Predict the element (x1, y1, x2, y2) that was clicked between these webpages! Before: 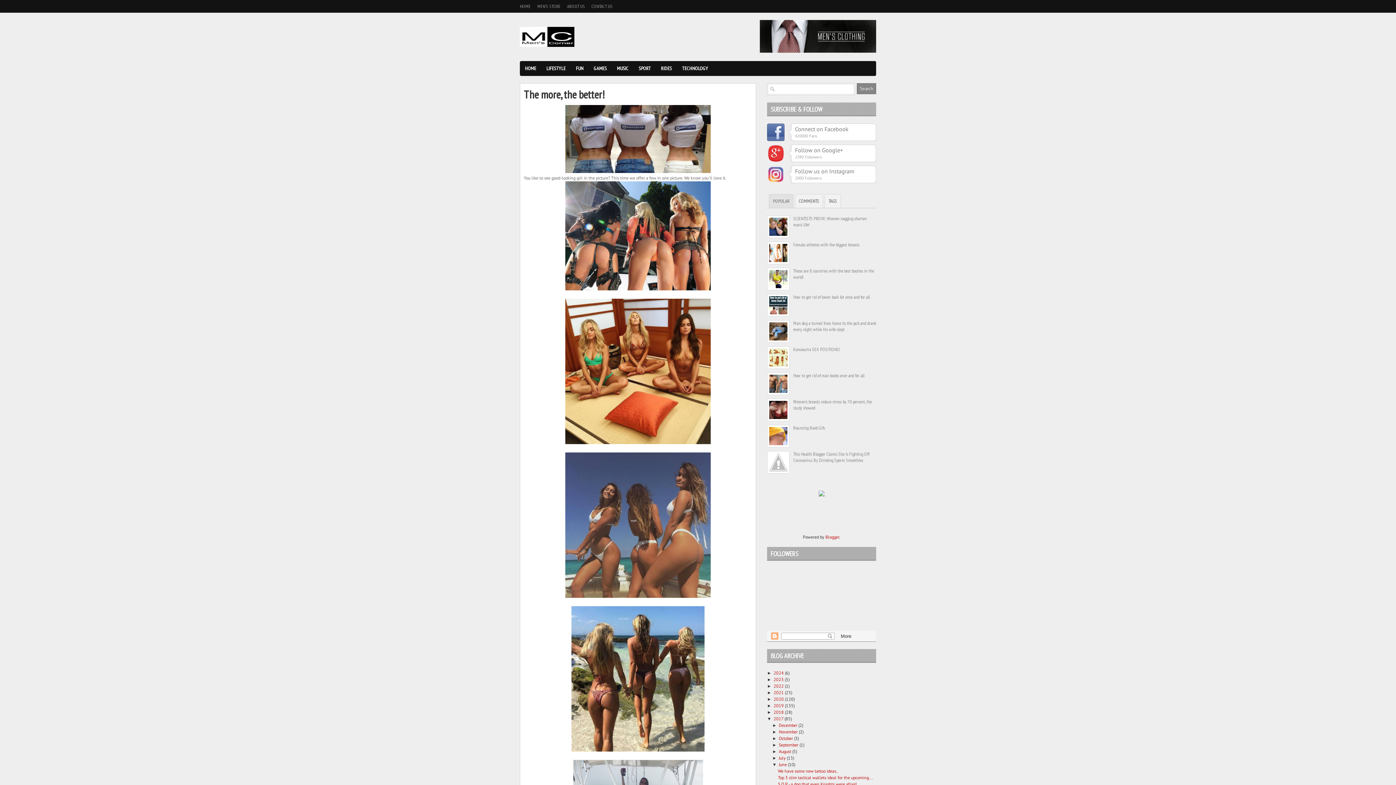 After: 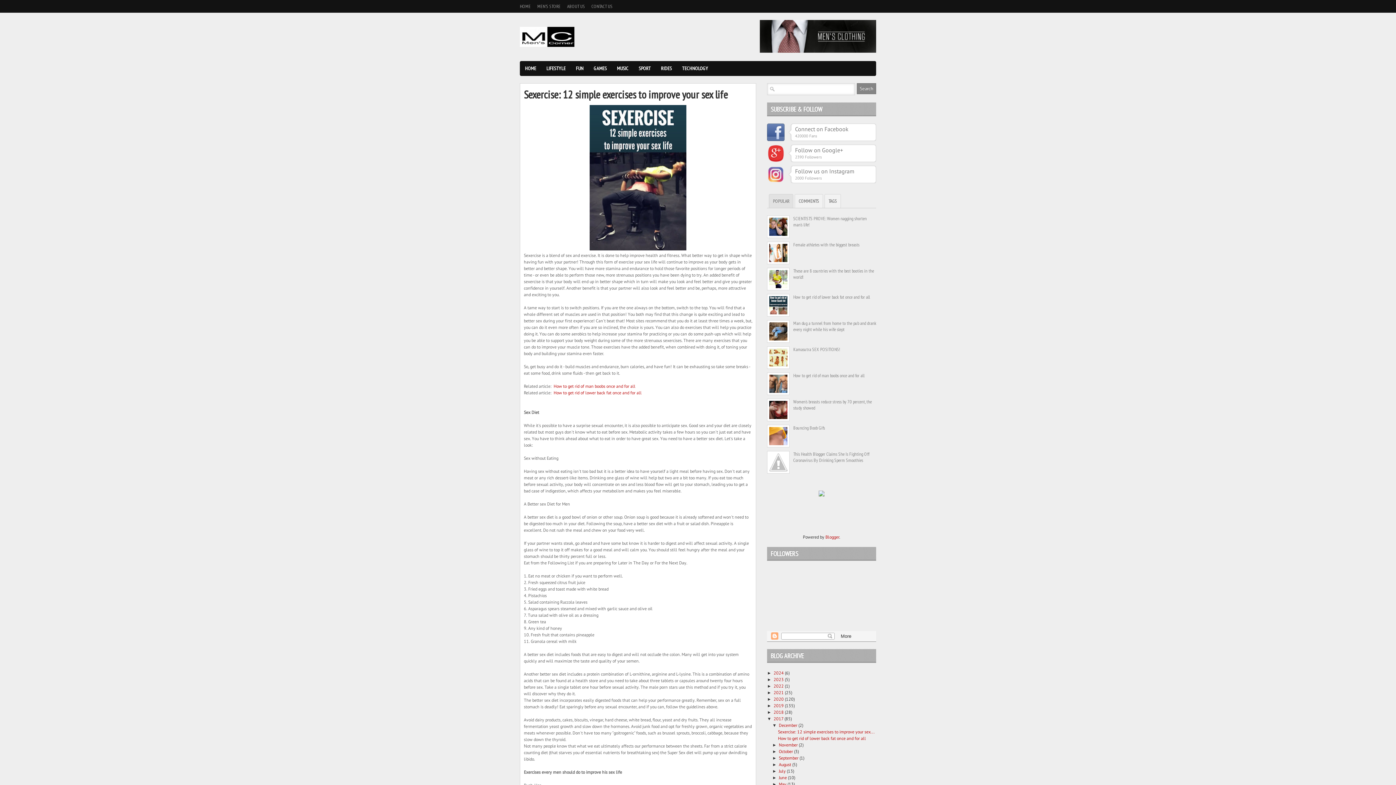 Action: label: 2017  bbox: (773, 716, 784, 721)